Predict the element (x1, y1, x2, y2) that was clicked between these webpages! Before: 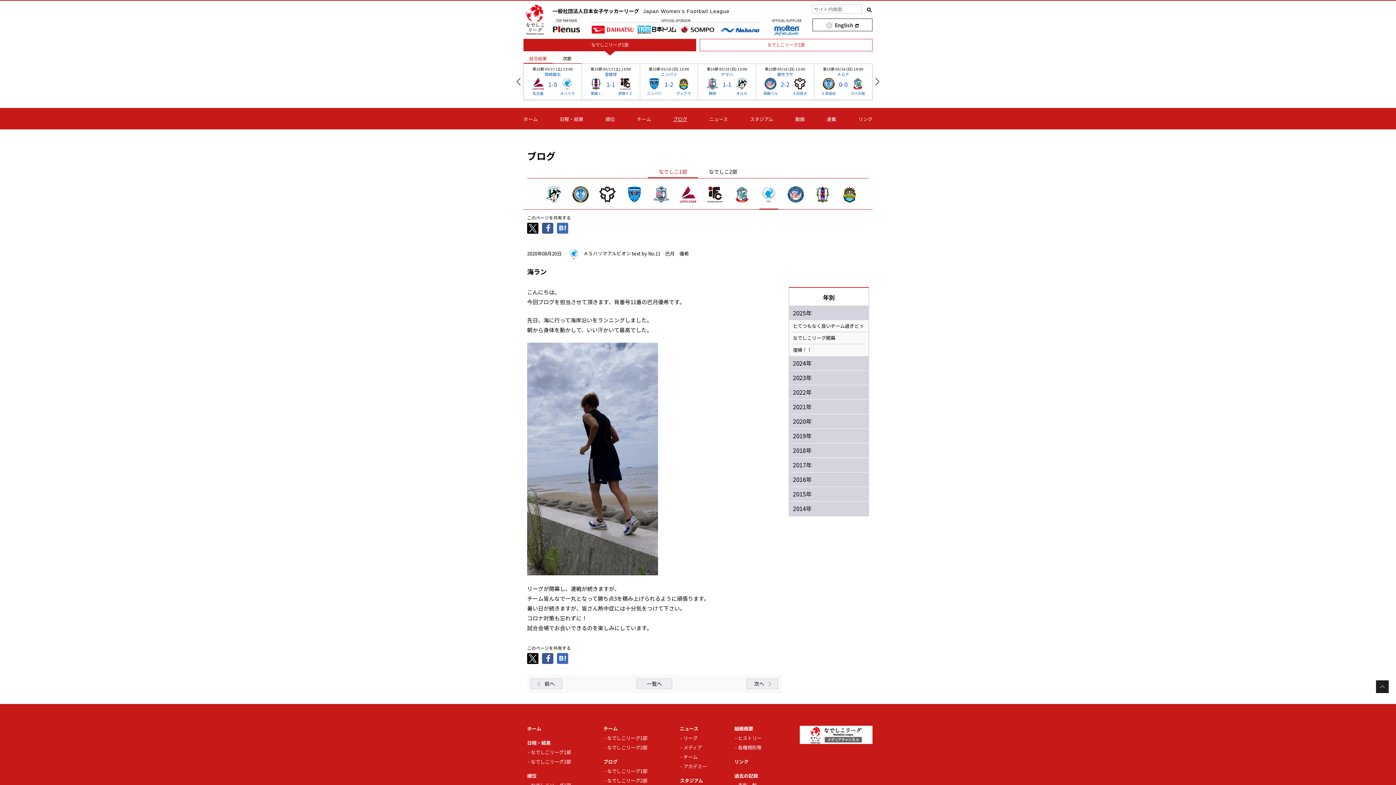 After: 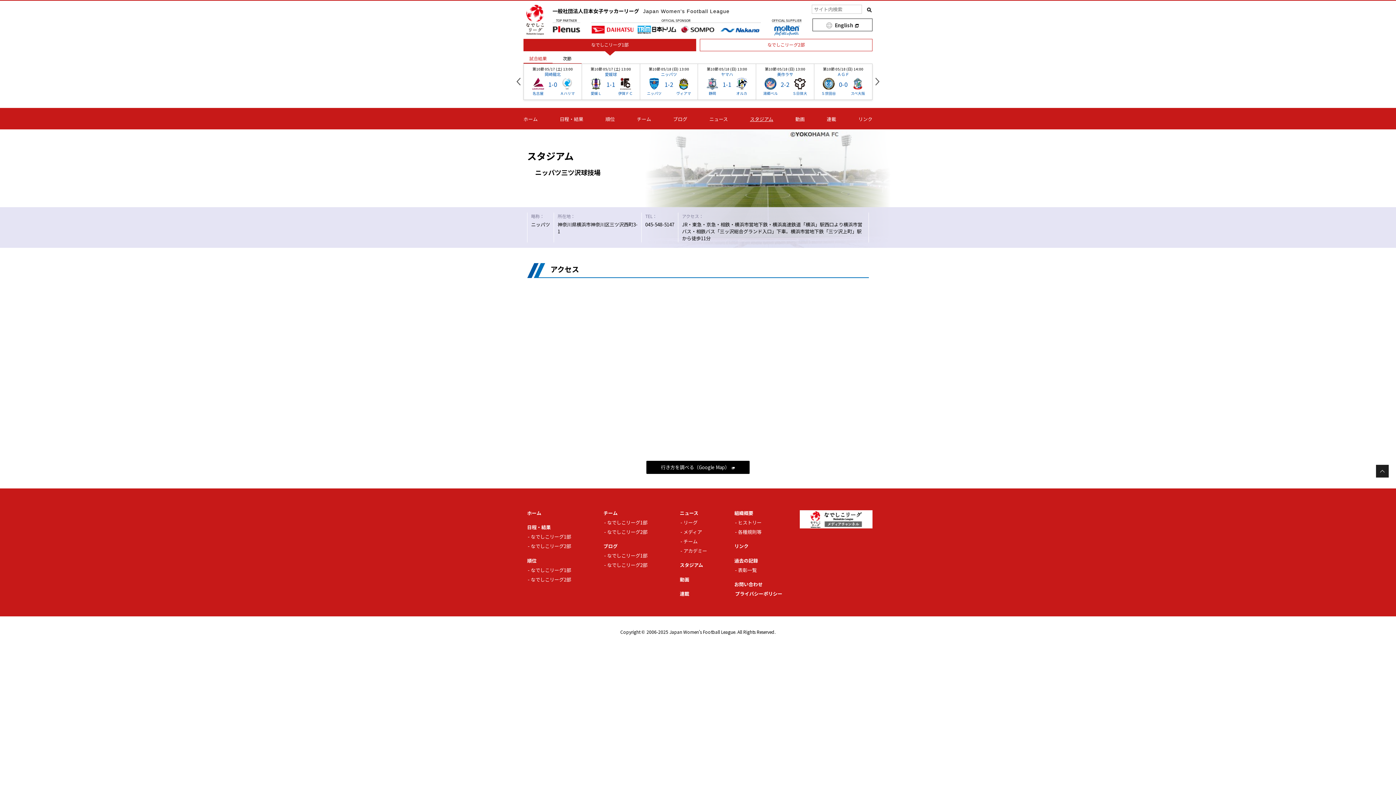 Action: bbox: (661, 71, 677, 77) label: ニッパツ